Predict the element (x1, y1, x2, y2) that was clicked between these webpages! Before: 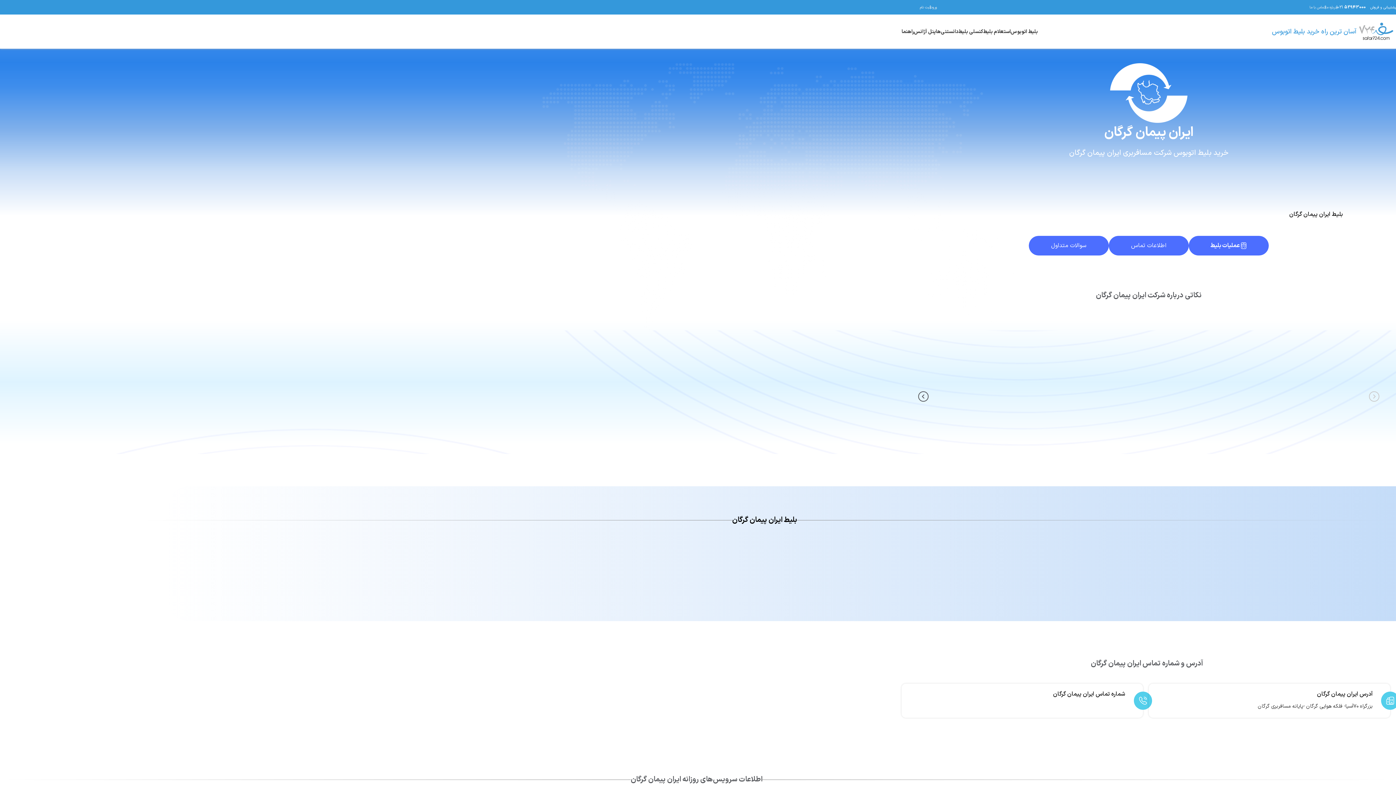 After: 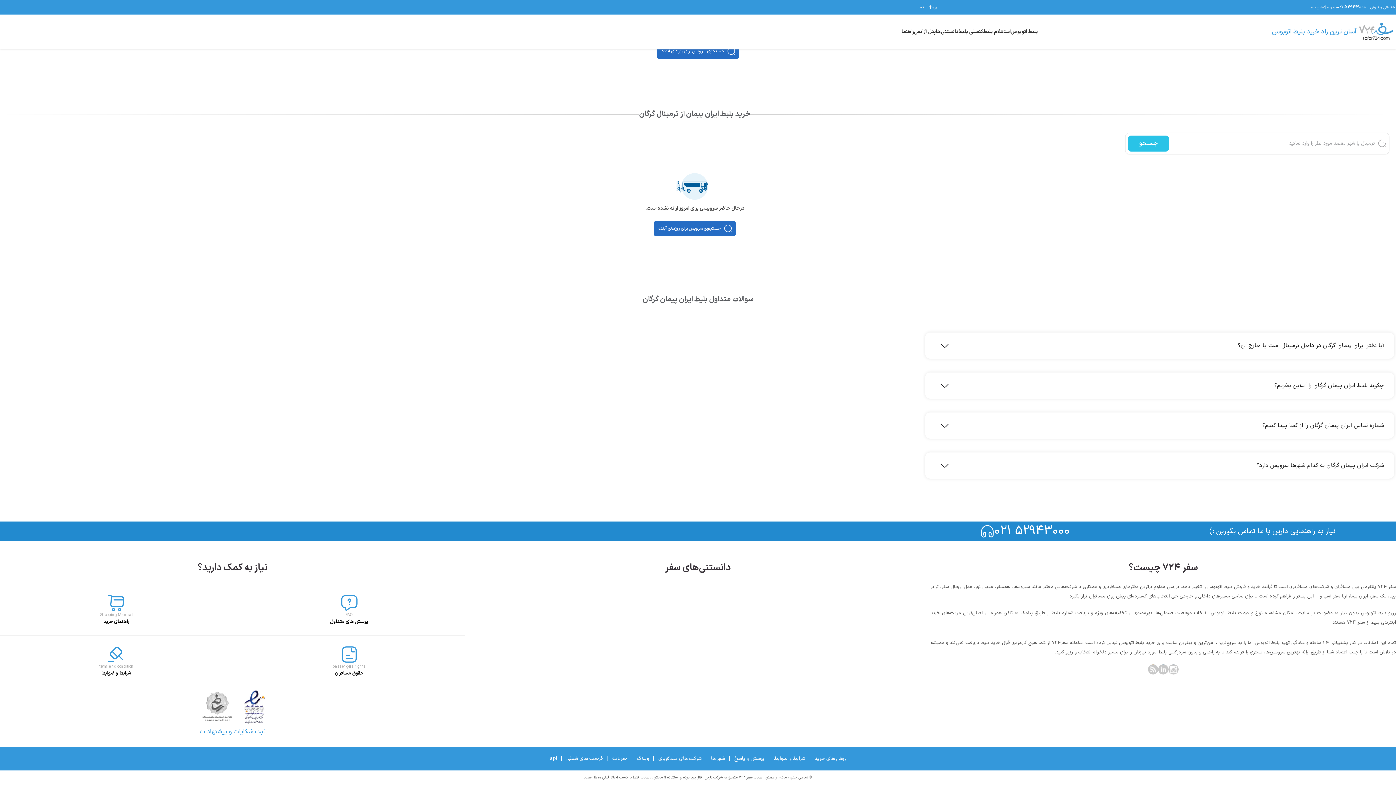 Action: label: سوالات متداول bbox: (1029, 236, 1109, 255)